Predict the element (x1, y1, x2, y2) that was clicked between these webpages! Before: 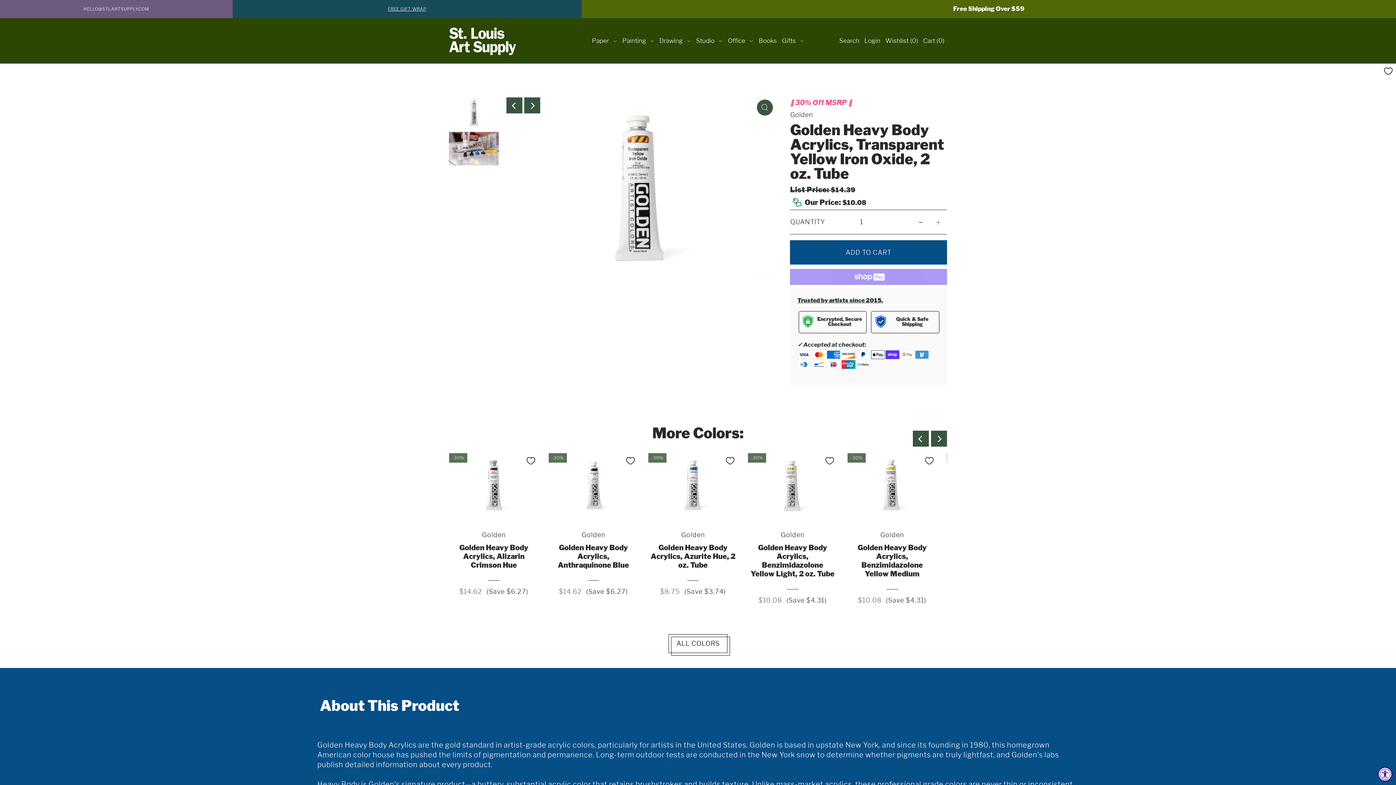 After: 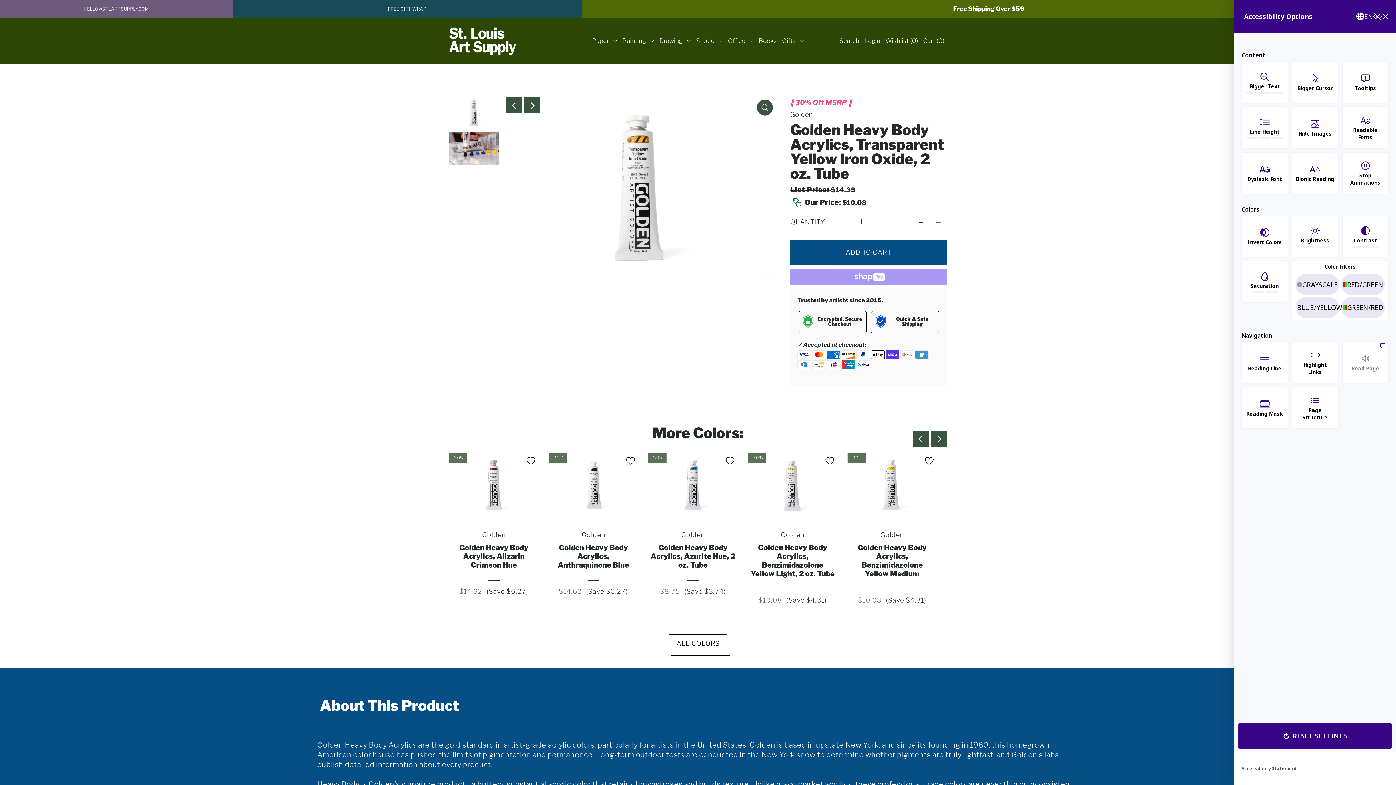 Action: label: Accessibility Widget, click to open bbox: (1378, 767, 1392, 781)